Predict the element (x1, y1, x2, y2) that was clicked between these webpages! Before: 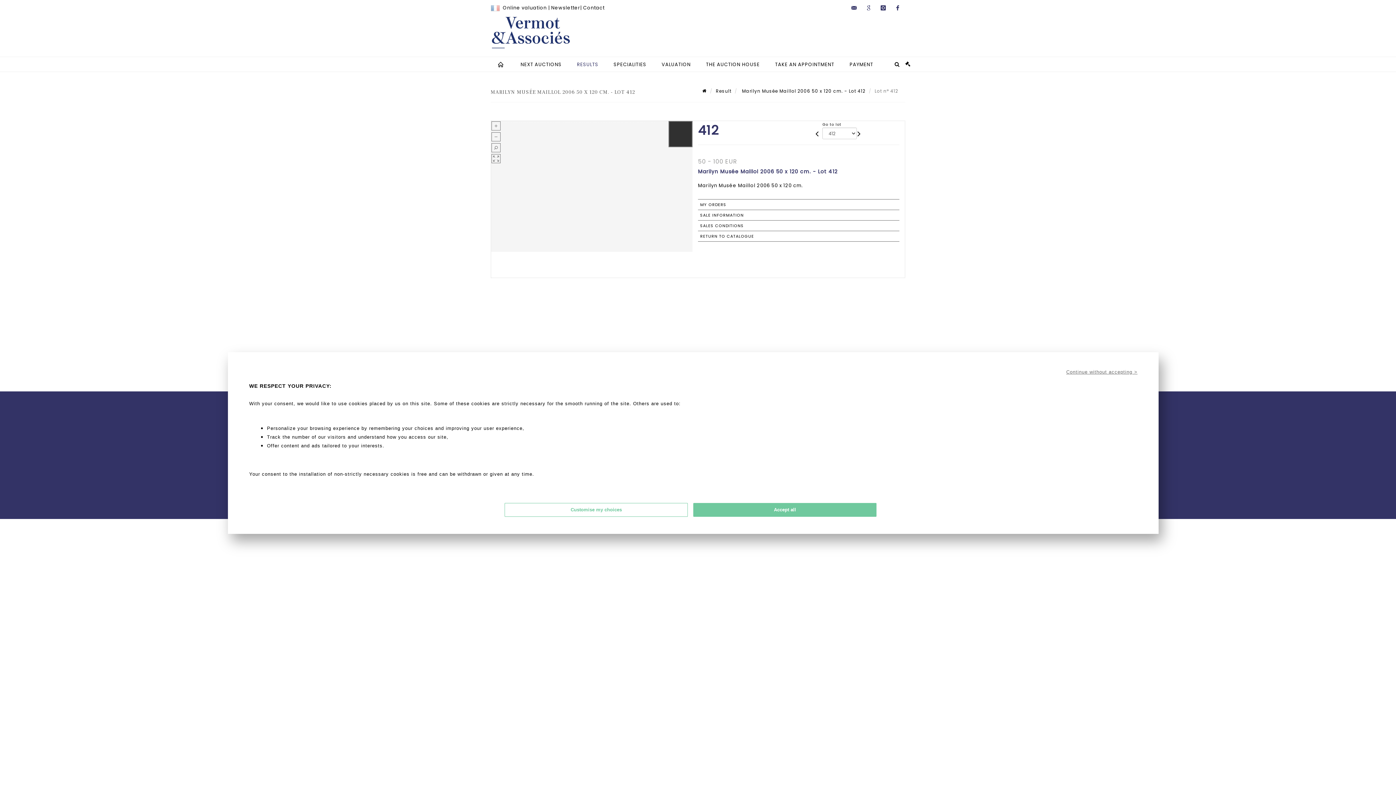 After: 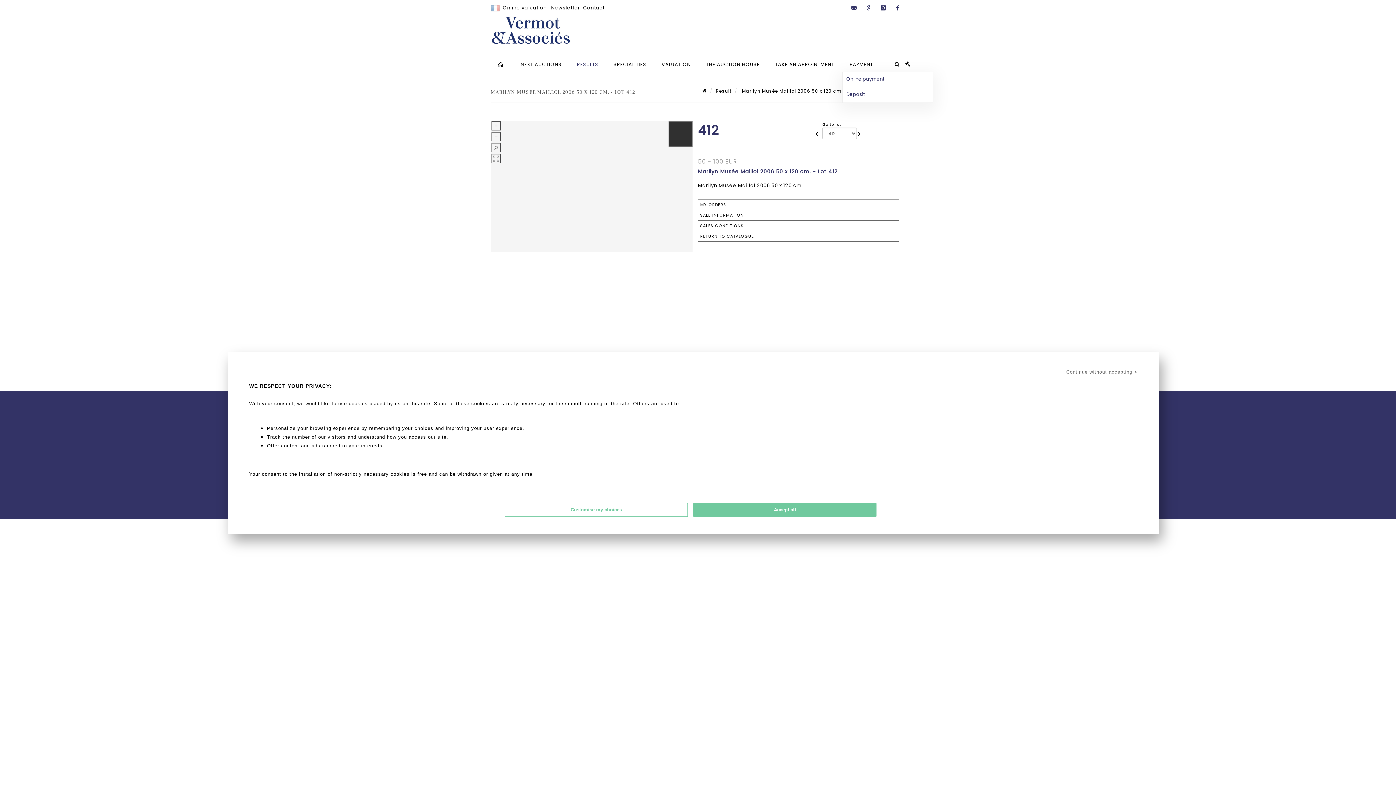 Action: label: PAYMENT bbox: (842, 56, 880, 71)